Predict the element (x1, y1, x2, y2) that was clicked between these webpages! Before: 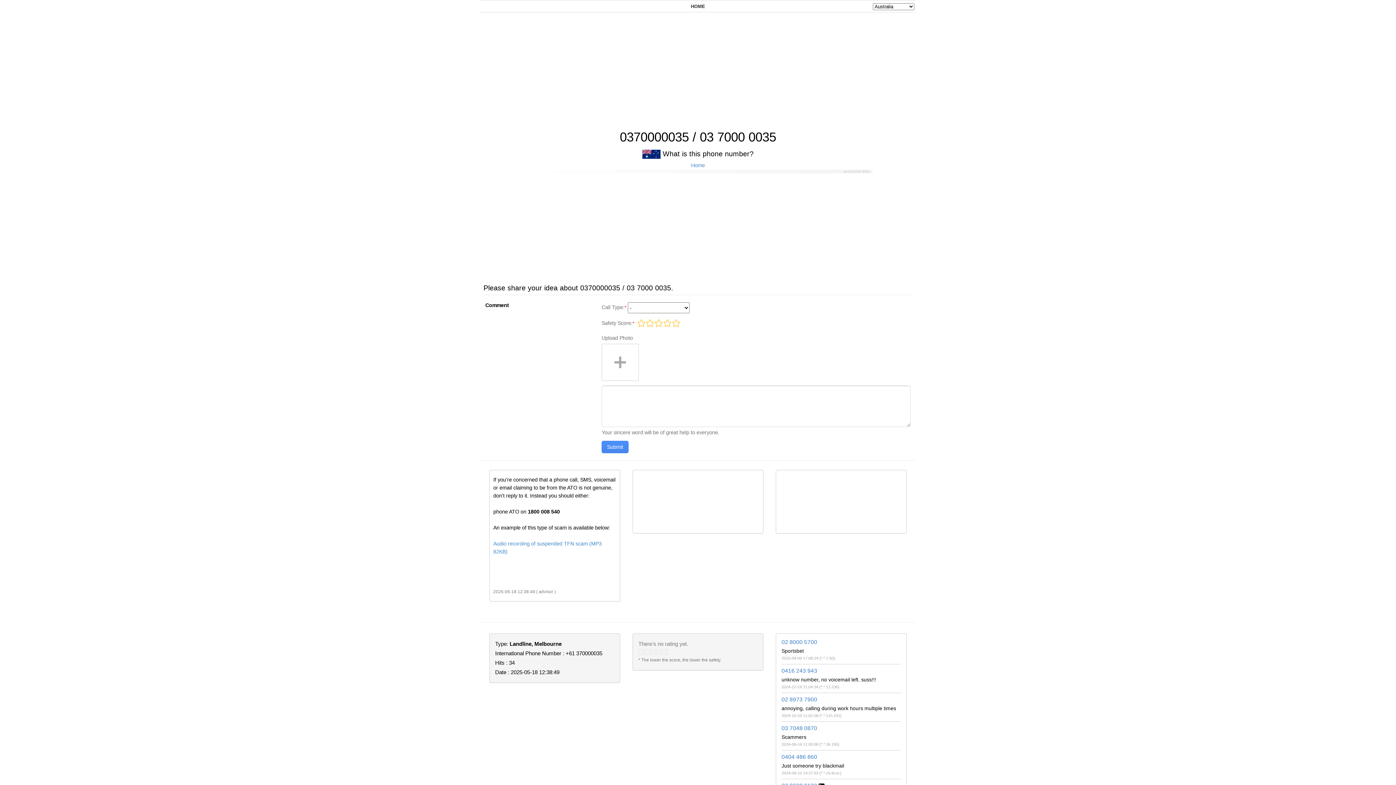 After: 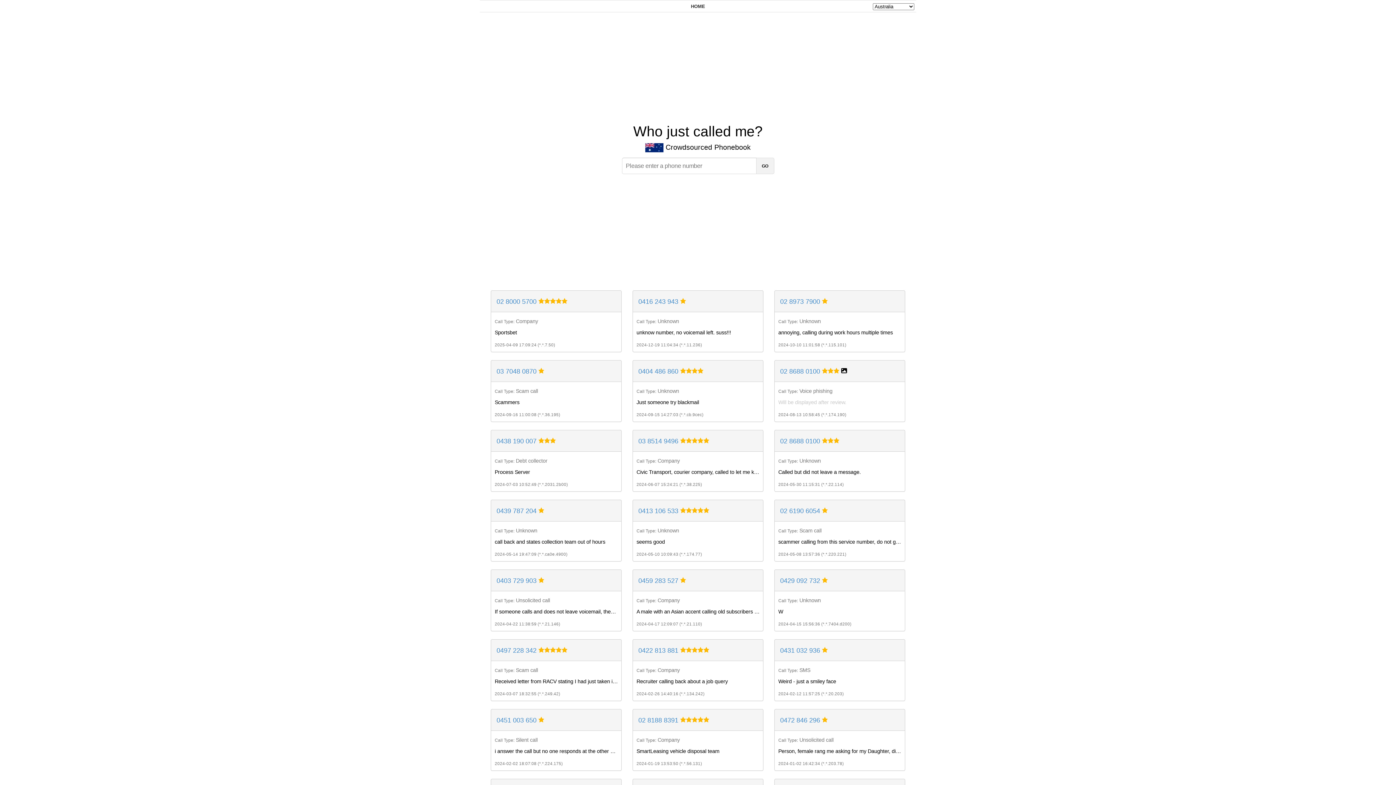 Action: bbox: (625, 0, 770, 12) label: HOME